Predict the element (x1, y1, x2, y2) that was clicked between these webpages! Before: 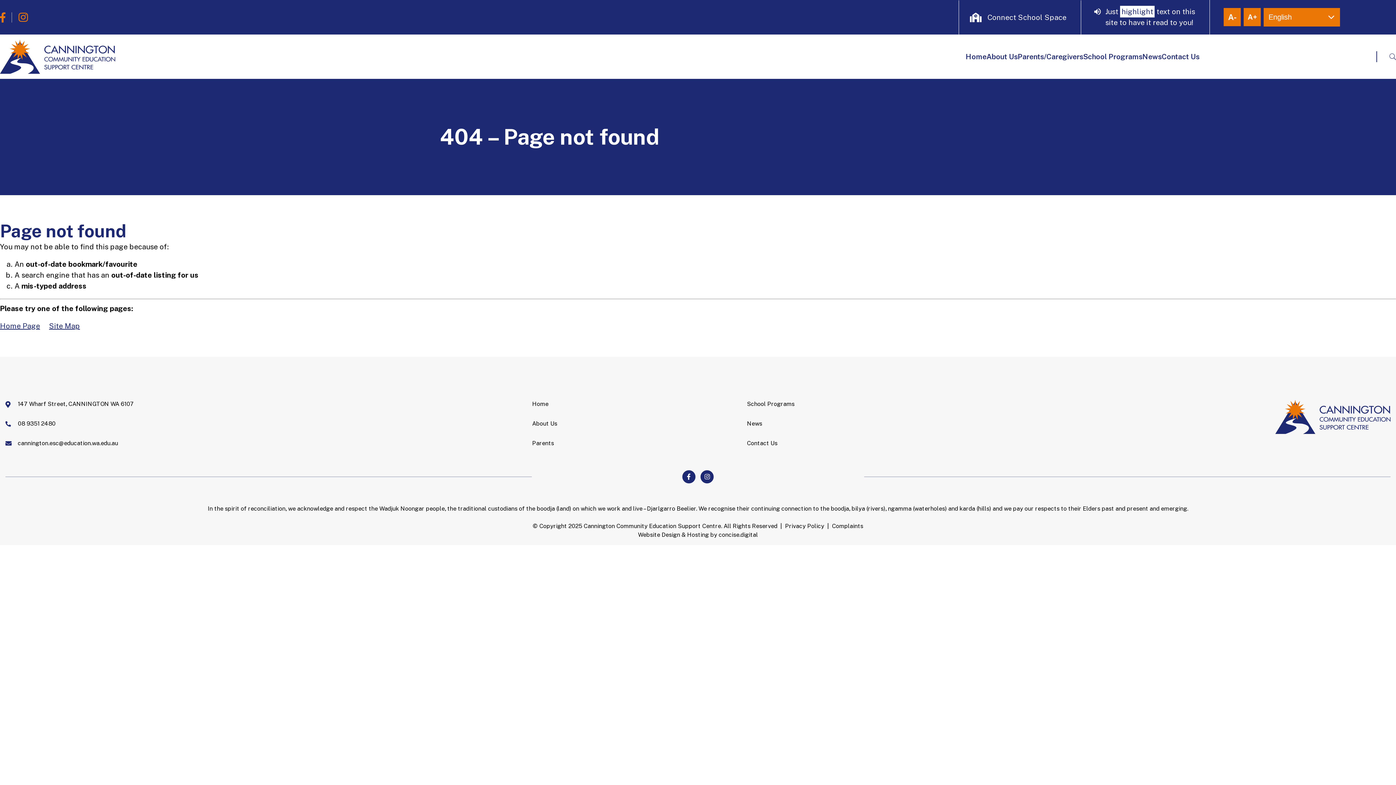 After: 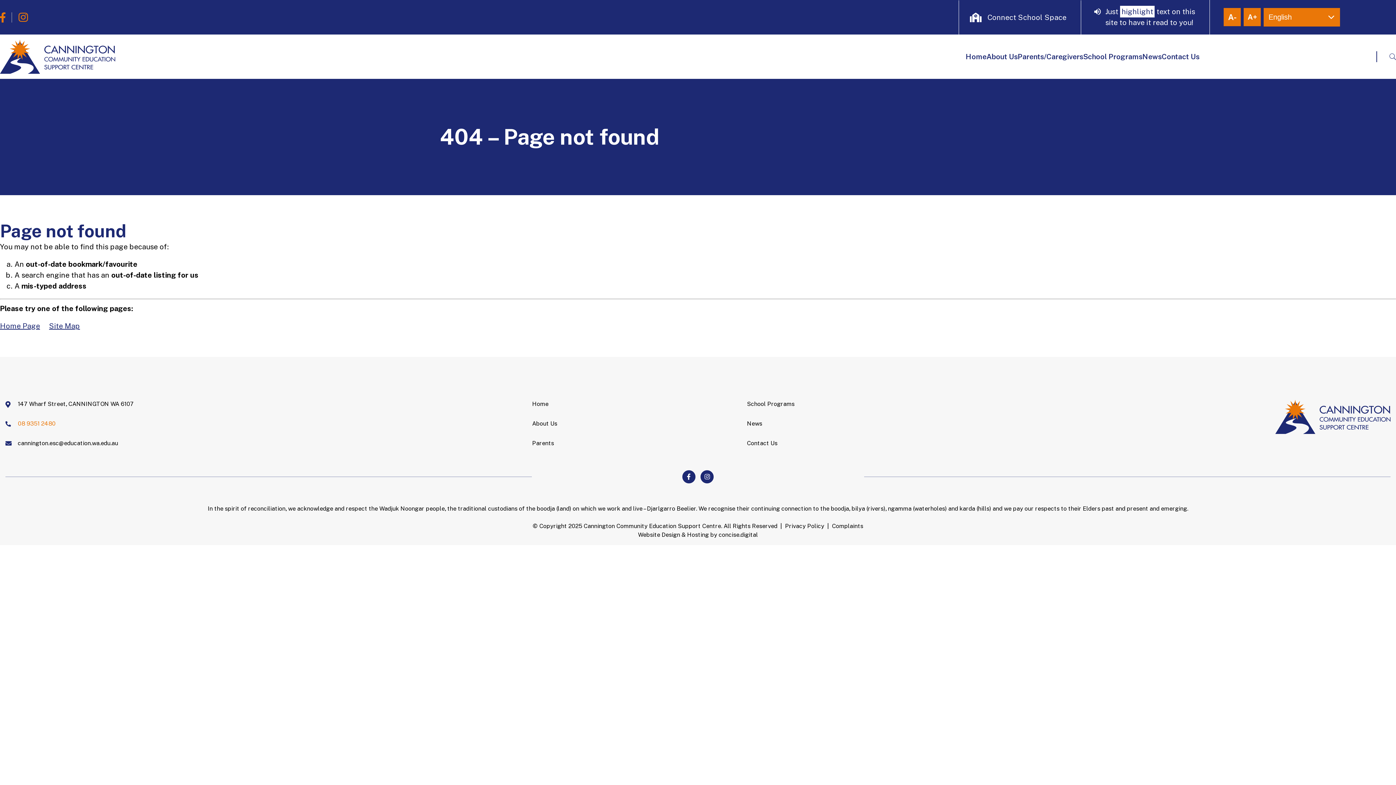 Action: bbox: (17, 420, 55, 427) label: 08 9351 2480